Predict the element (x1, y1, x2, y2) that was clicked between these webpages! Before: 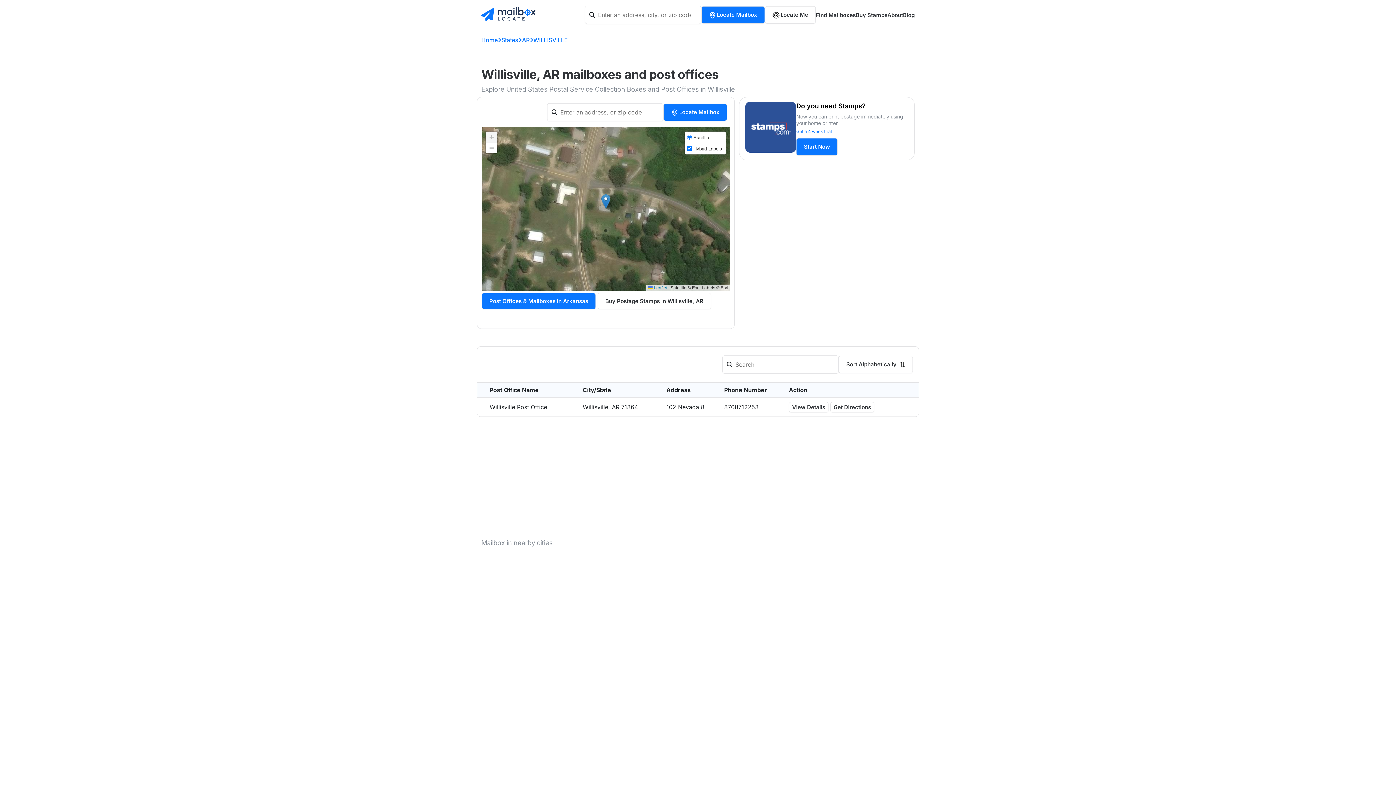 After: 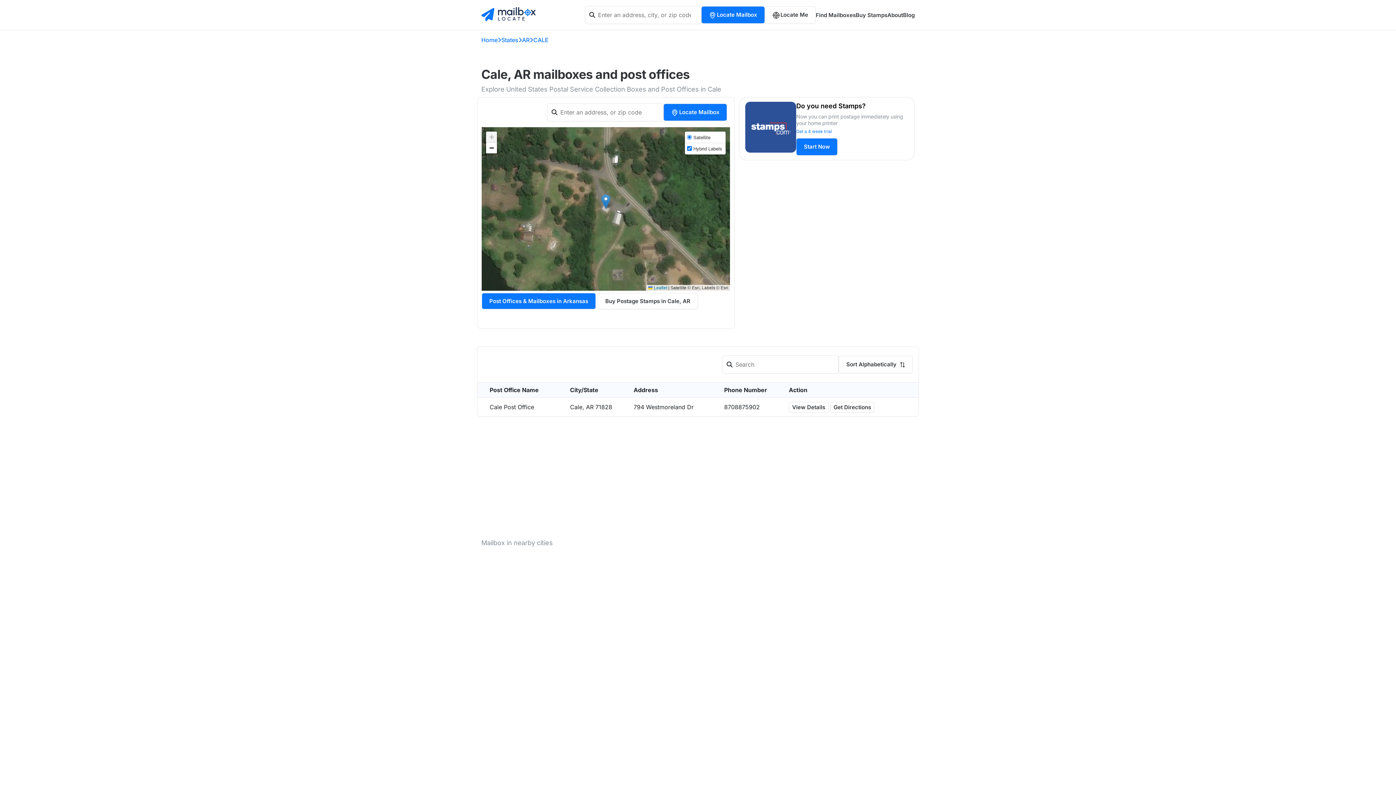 Action: bbox: (489, 645, 513, 652) label: Cale, AR